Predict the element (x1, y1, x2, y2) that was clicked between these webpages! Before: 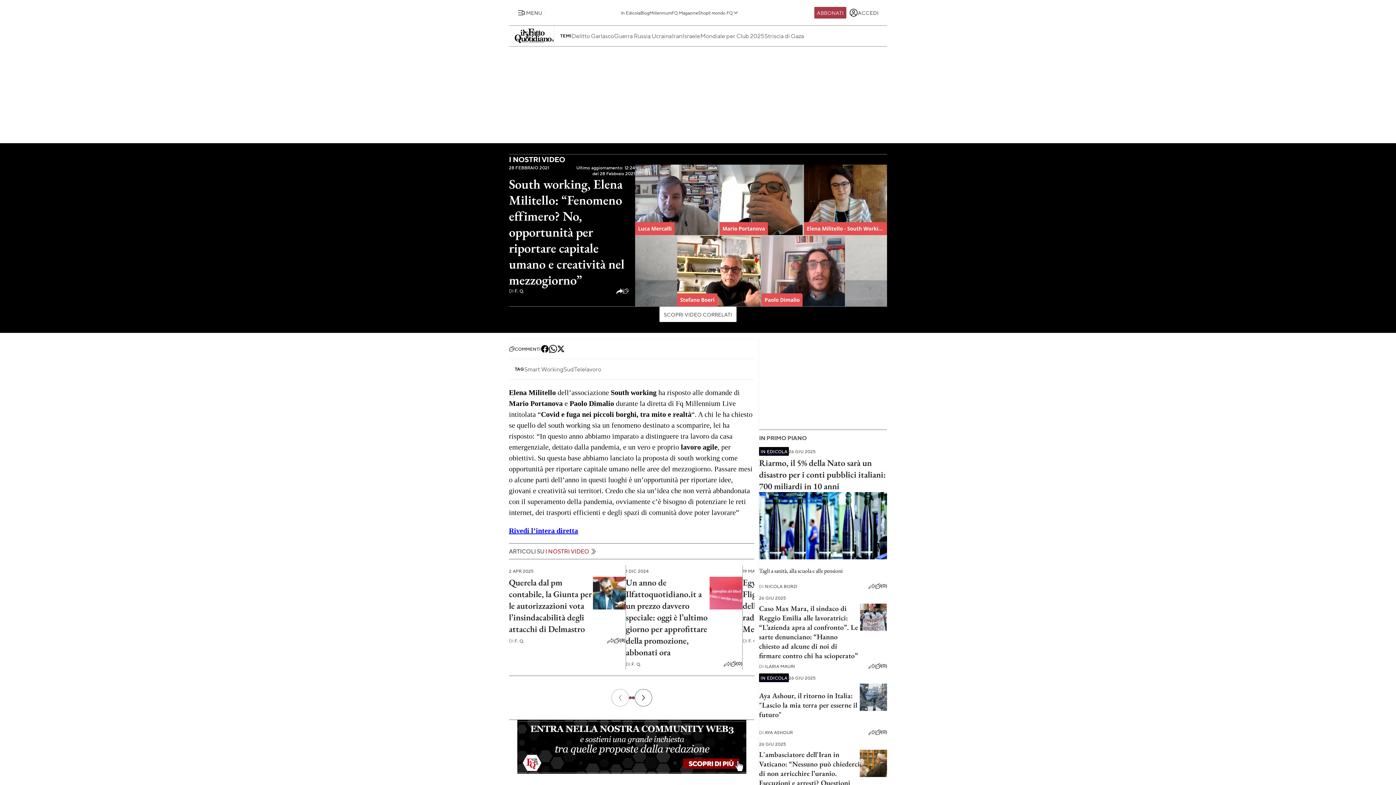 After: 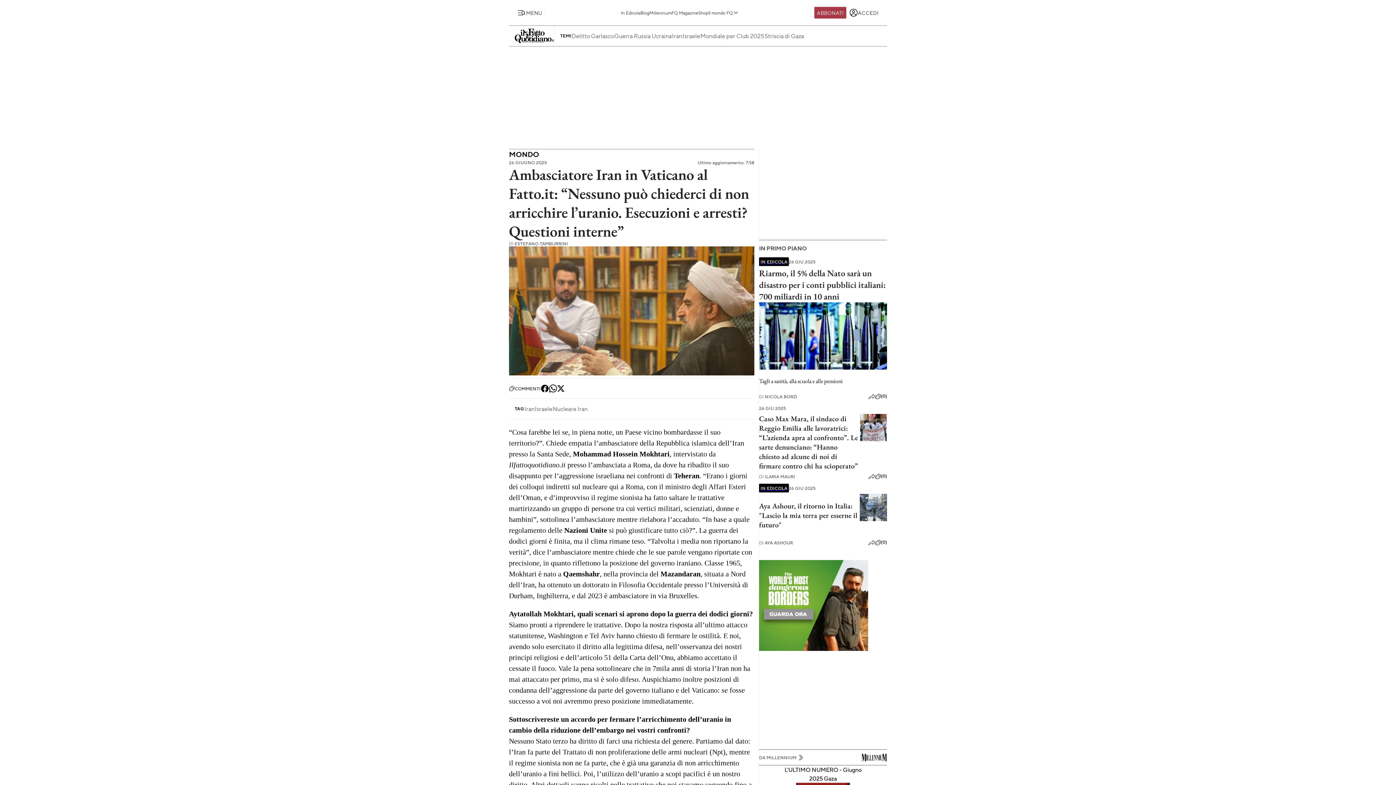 Action: bbox: (860, 771, 887, 779)